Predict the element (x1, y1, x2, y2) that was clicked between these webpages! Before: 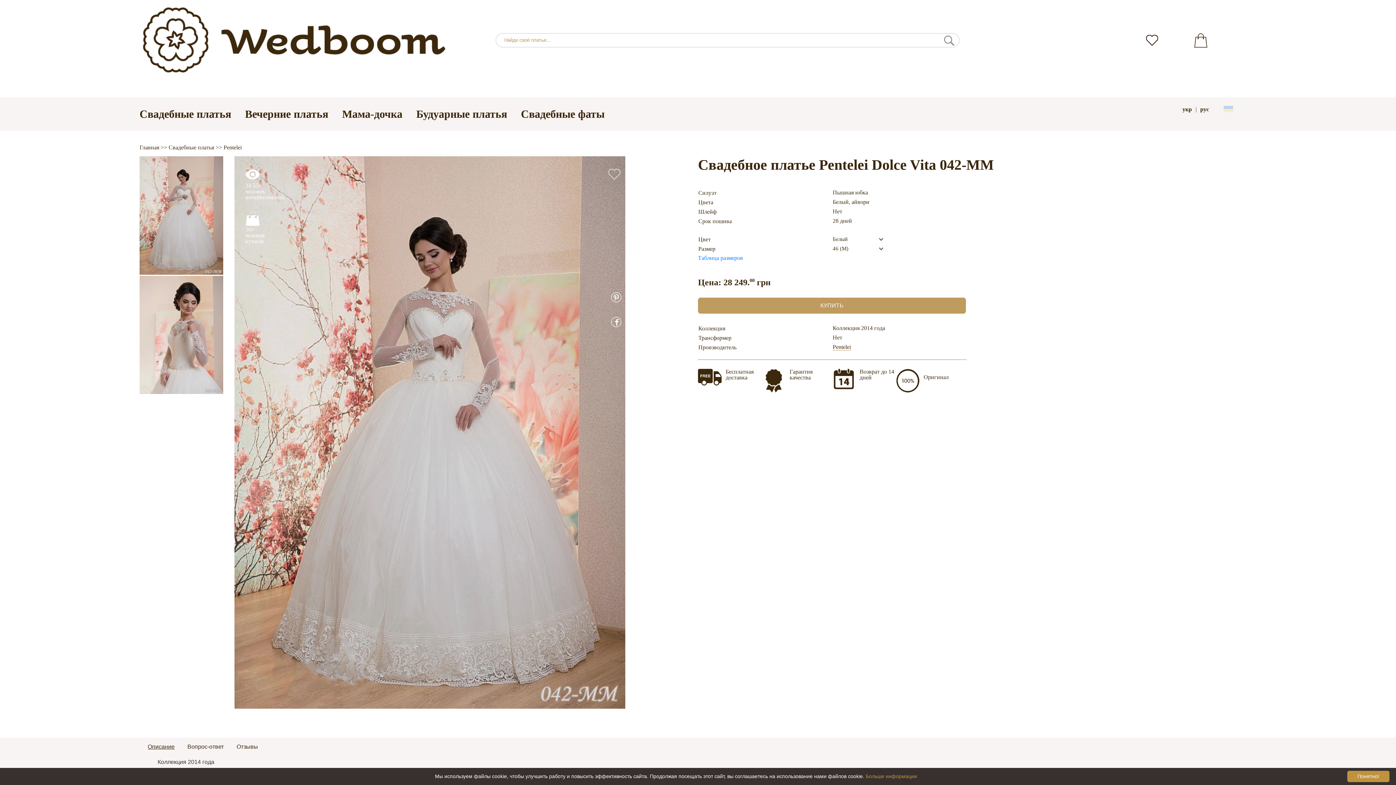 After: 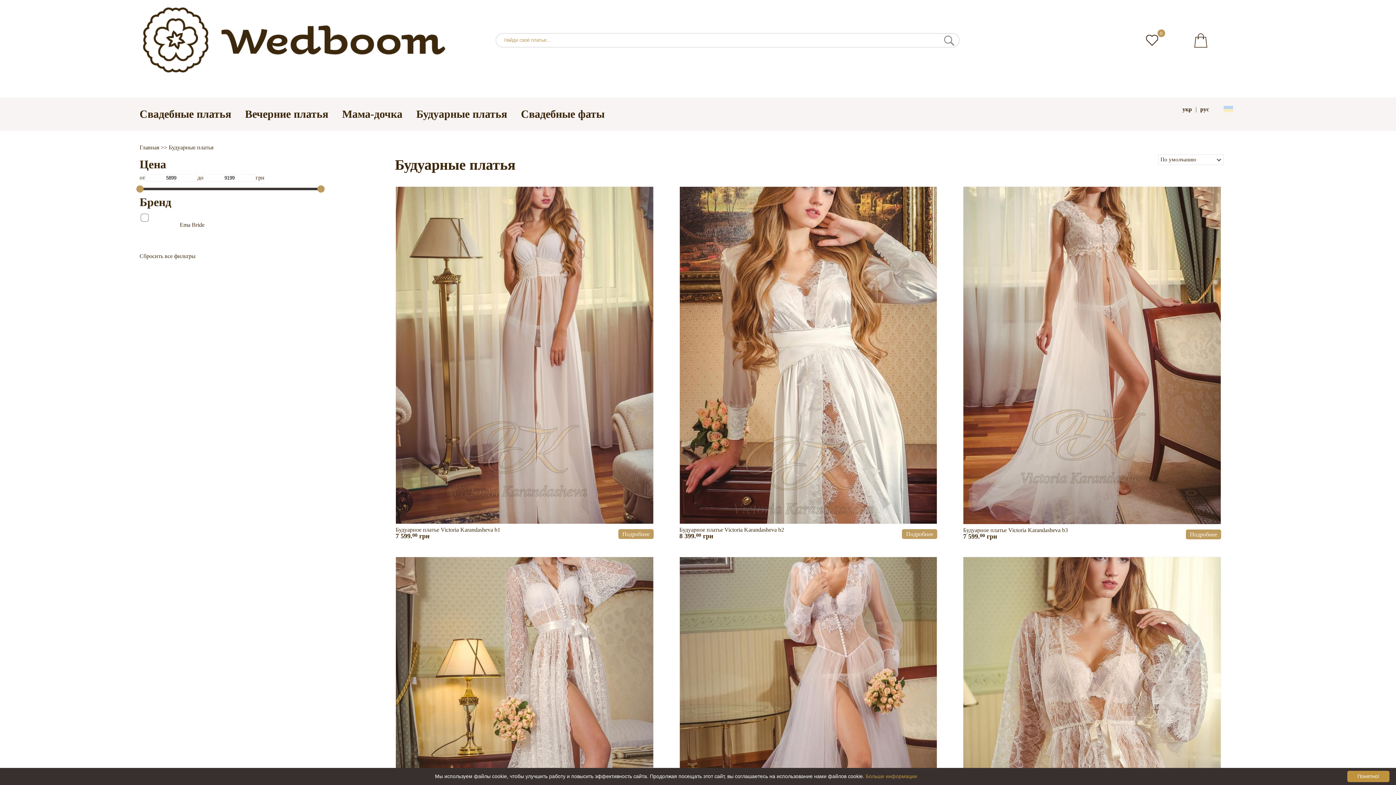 Action: bbox: (416, 107, 507, 119) label: Будуарные платья